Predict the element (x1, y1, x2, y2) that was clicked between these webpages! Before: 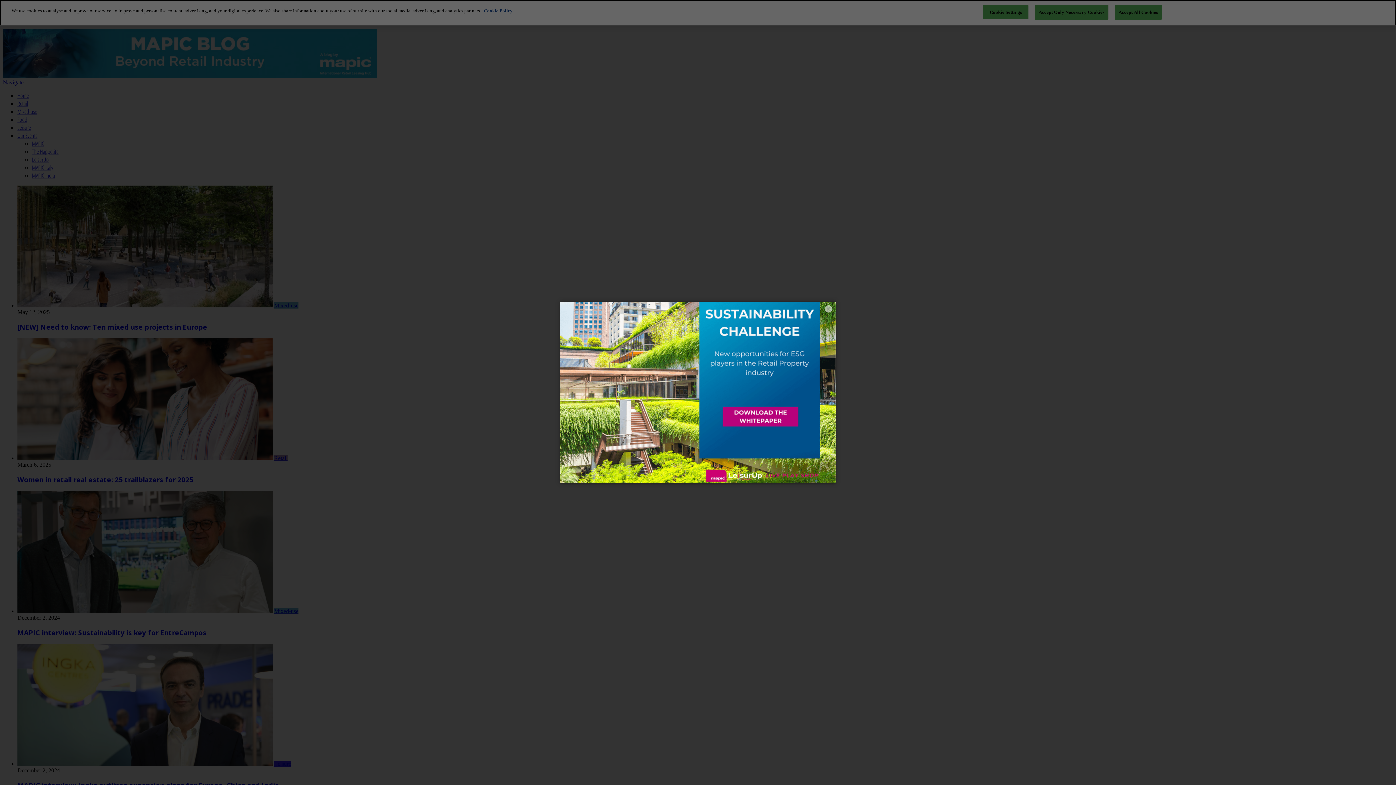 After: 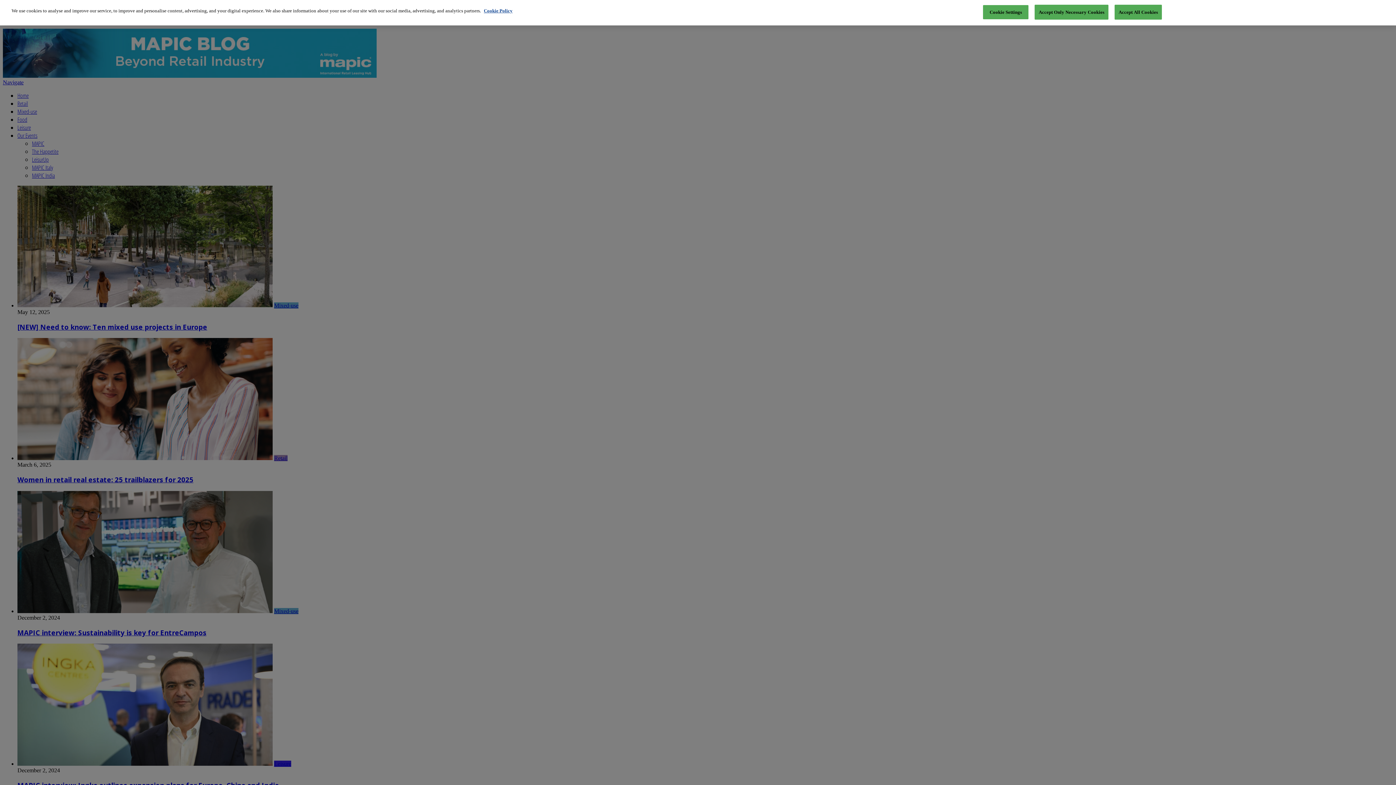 Action: bbox: (825, 305, 832, 312) label: ×